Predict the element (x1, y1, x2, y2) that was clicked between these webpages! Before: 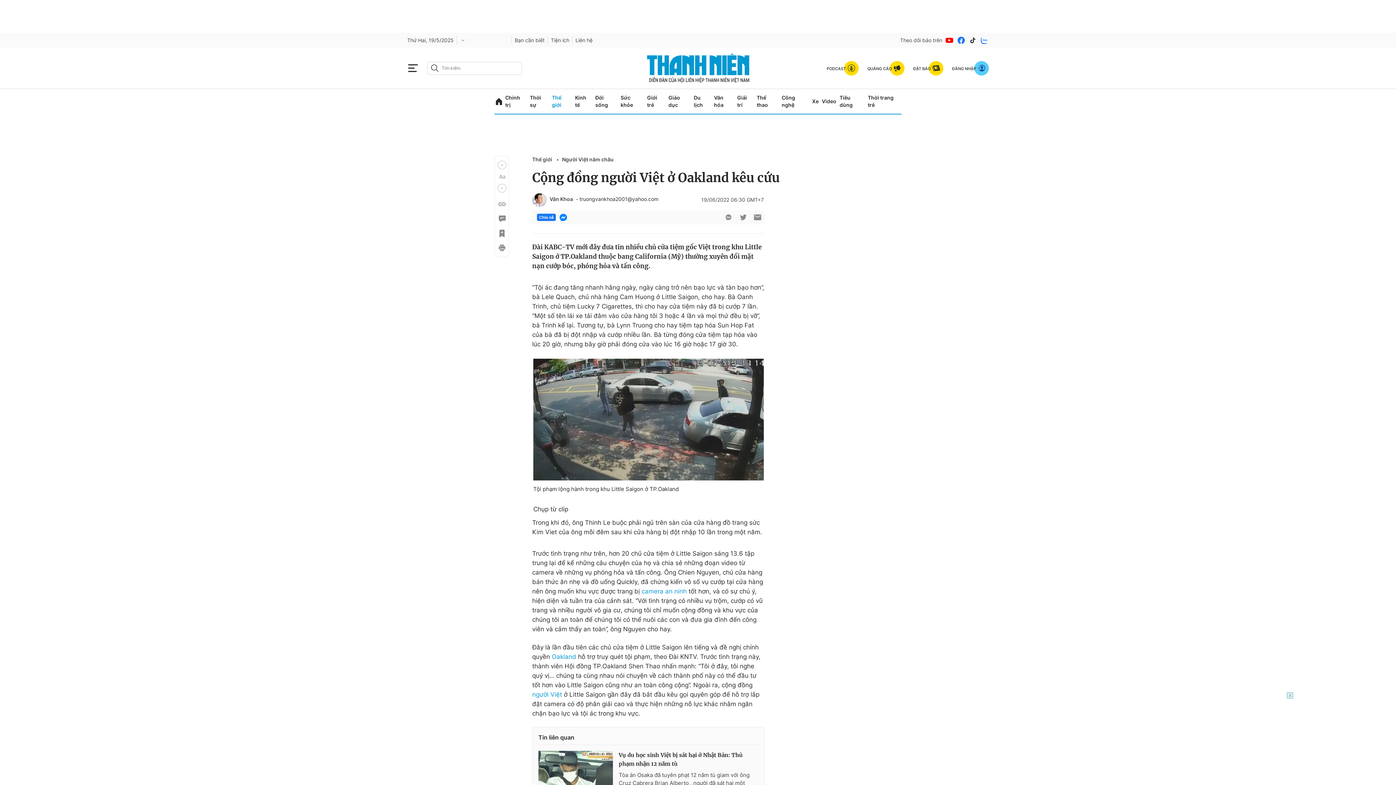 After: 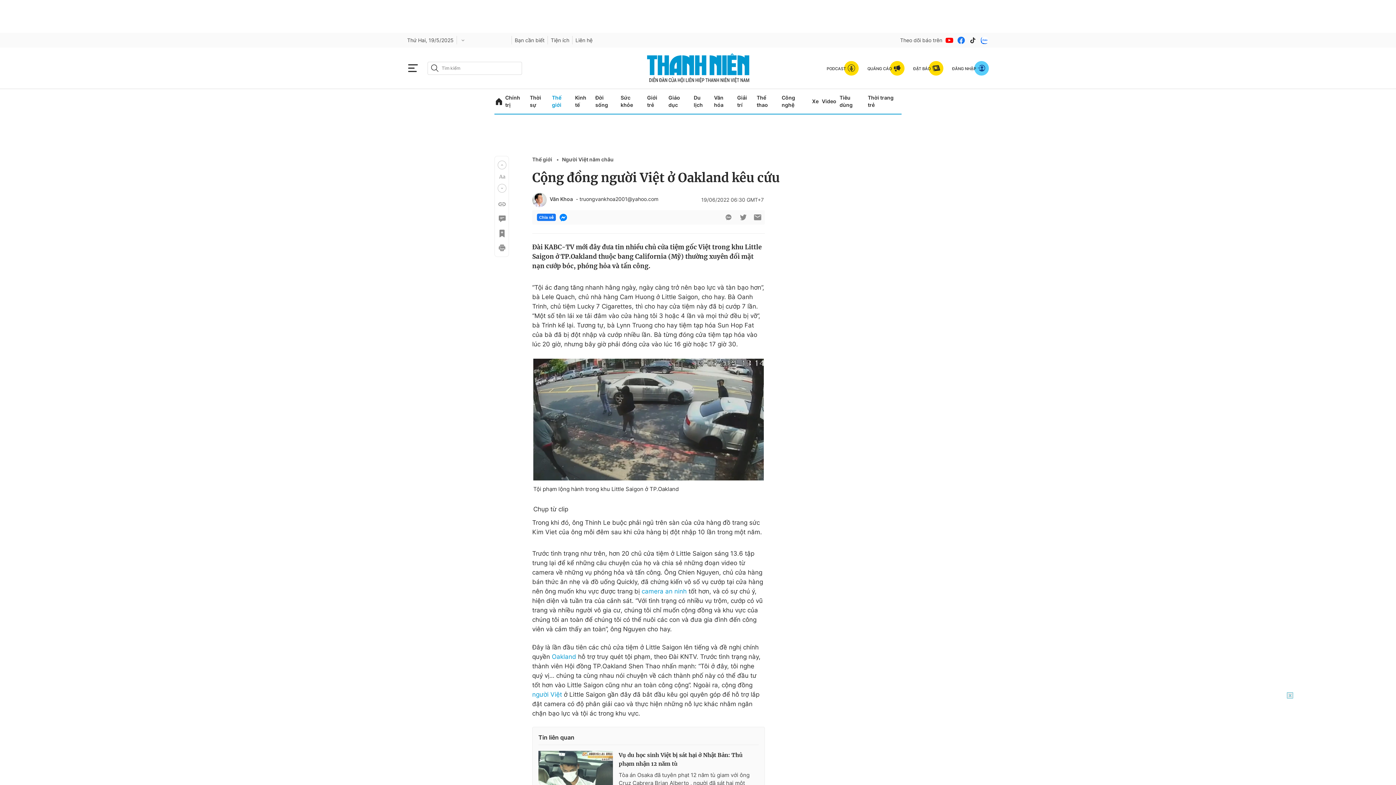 Action: label: Tin liên quan bbox: (538, 733, 758, 742)